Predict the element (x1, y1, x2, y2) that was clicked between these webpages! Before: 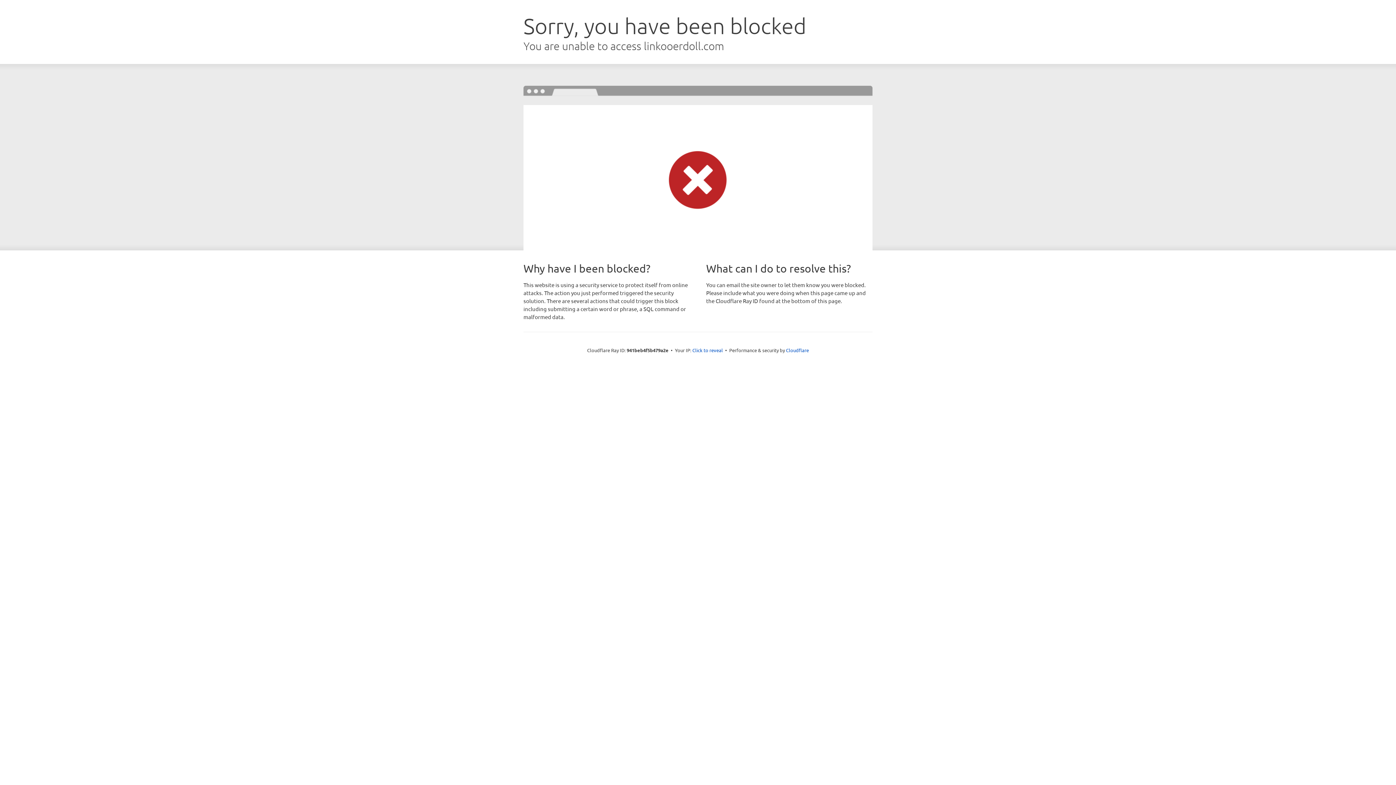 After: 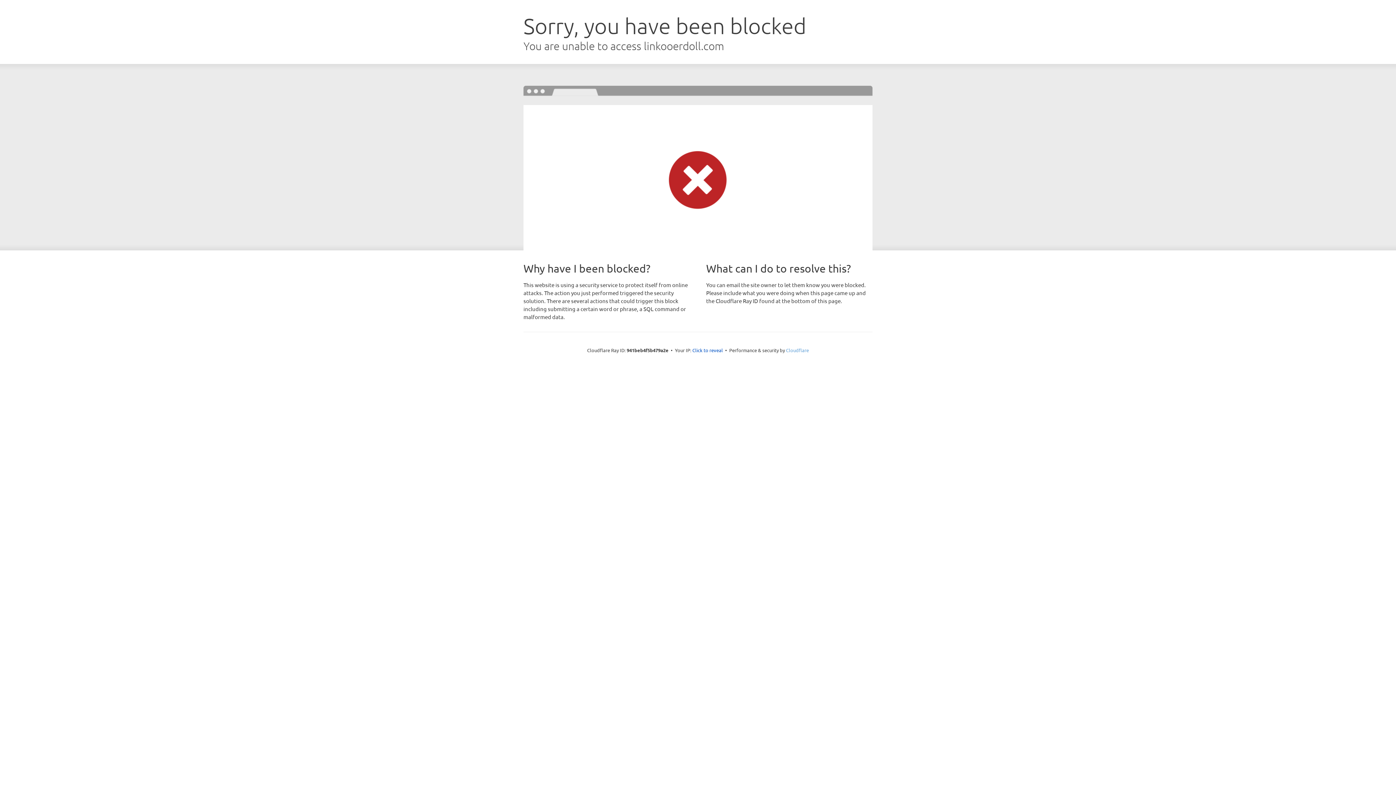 Action: bbox: (786, 347, 809, 353) label: Cloudflare